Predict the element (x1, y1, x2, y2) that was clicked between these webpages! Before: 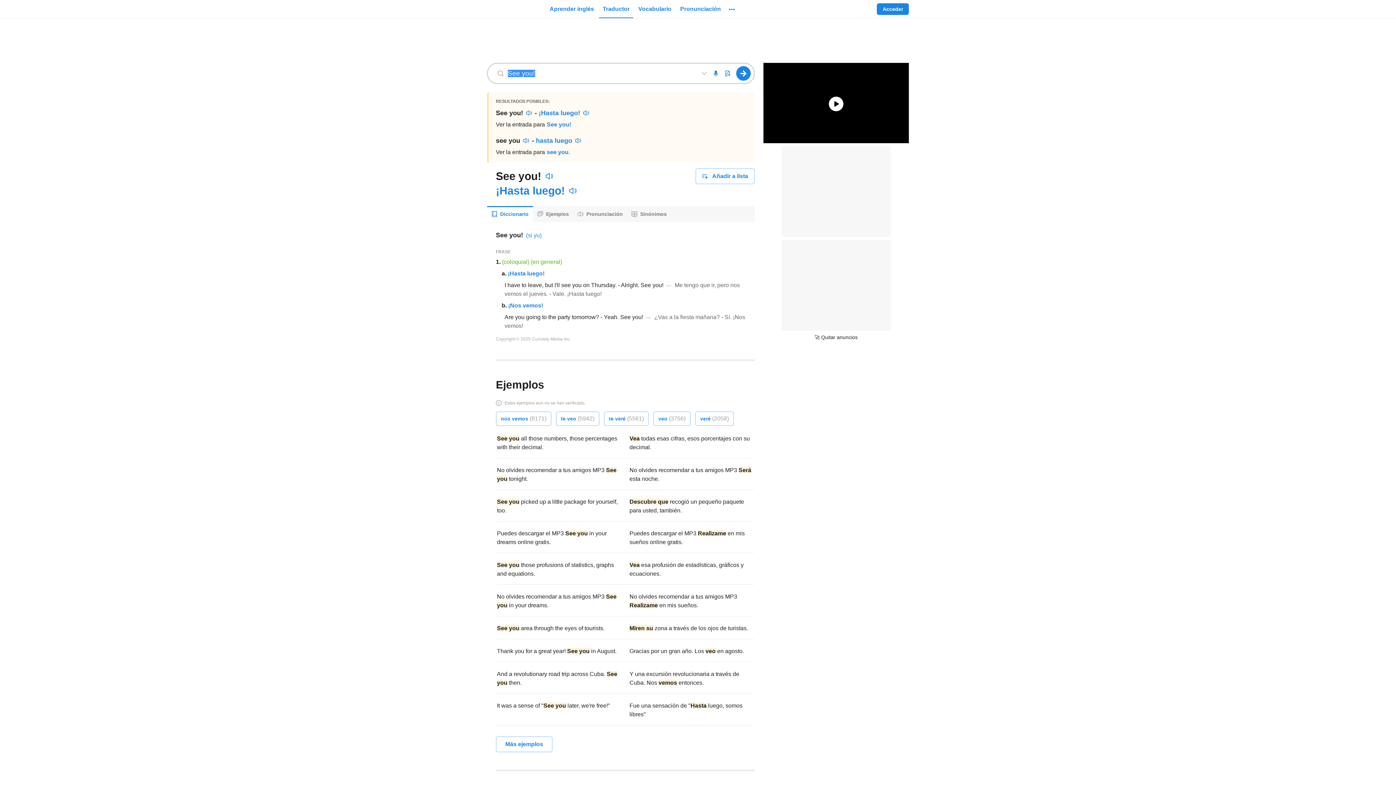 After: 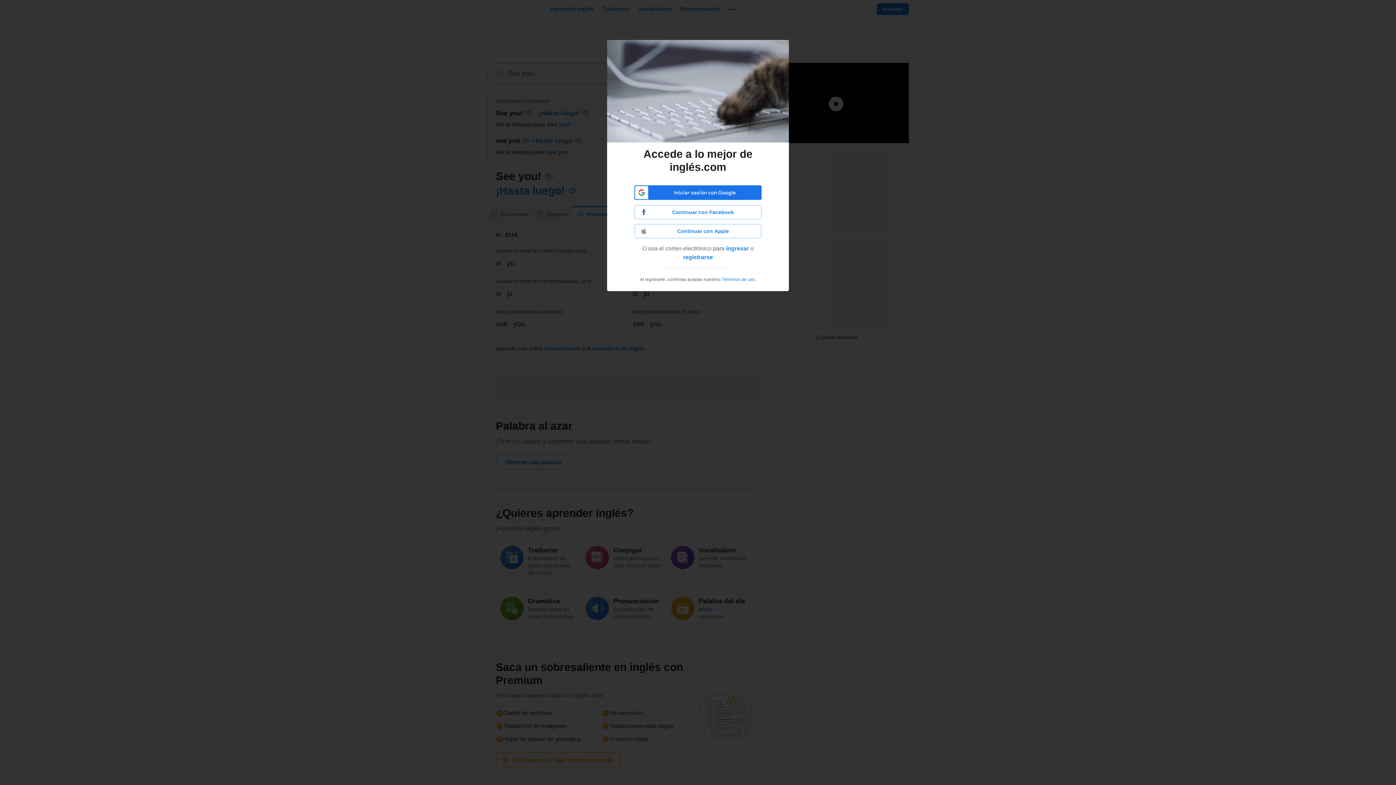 Action: label: si yu bbox: (528, 232, 540, 238)